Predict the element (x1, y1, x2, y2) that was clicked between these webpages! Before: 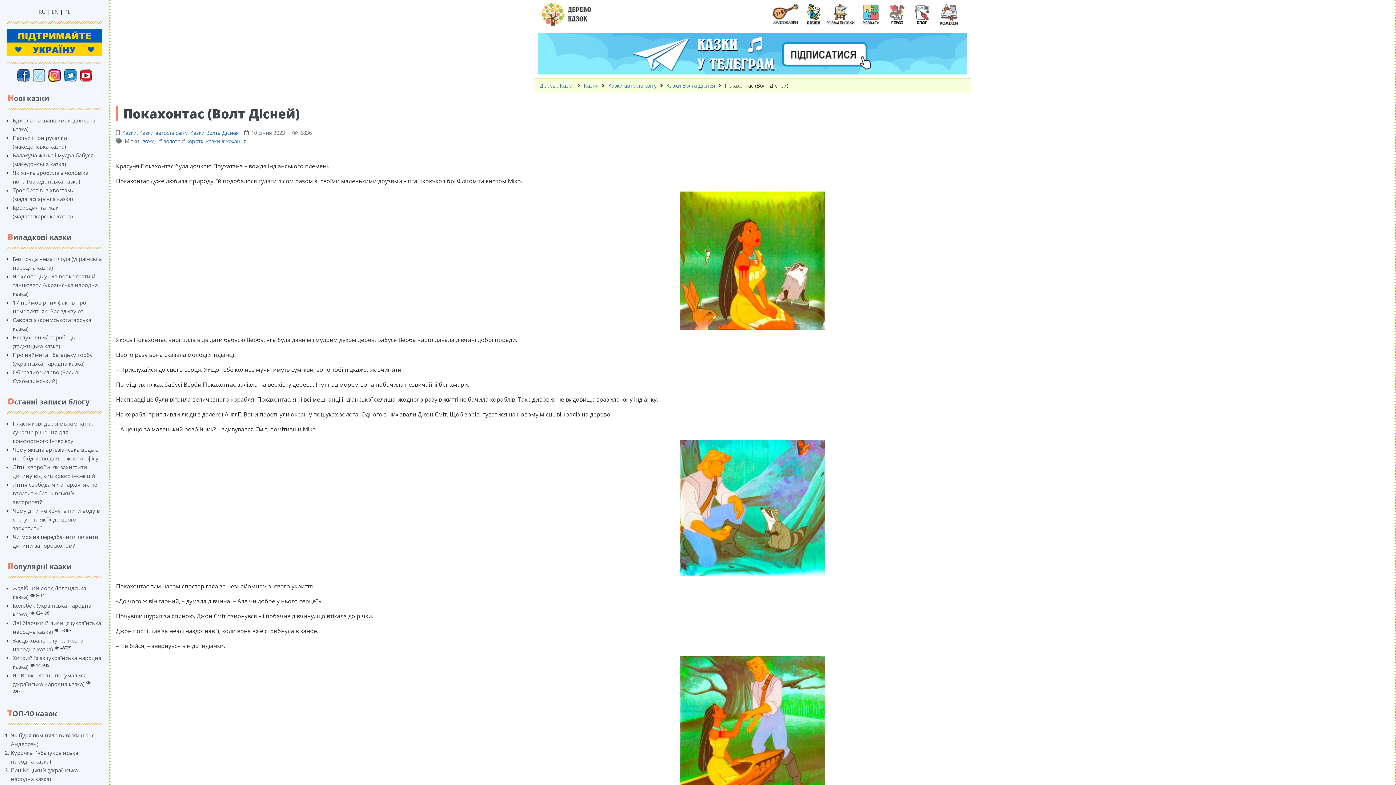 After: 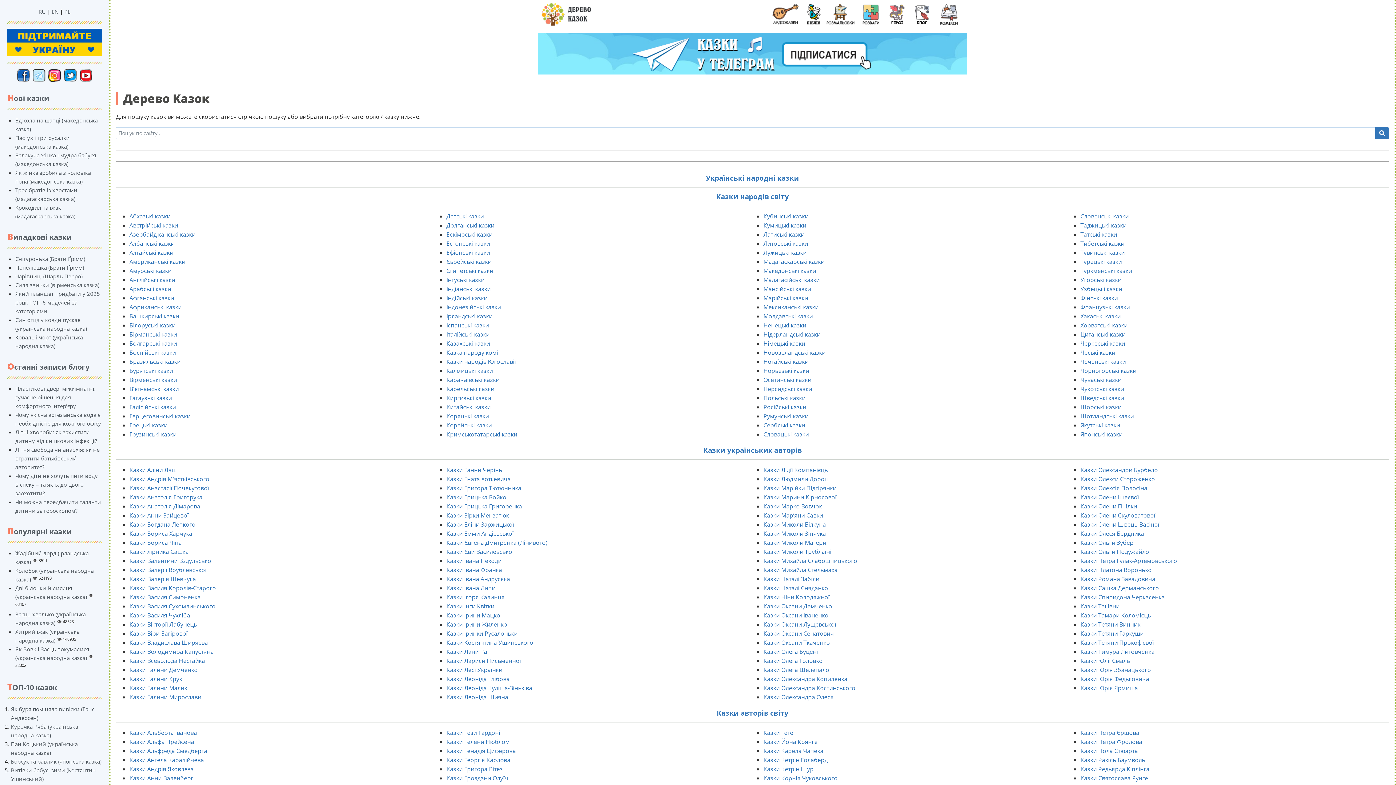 Action: label: Казки bbox: (122, 129, 136, 136)